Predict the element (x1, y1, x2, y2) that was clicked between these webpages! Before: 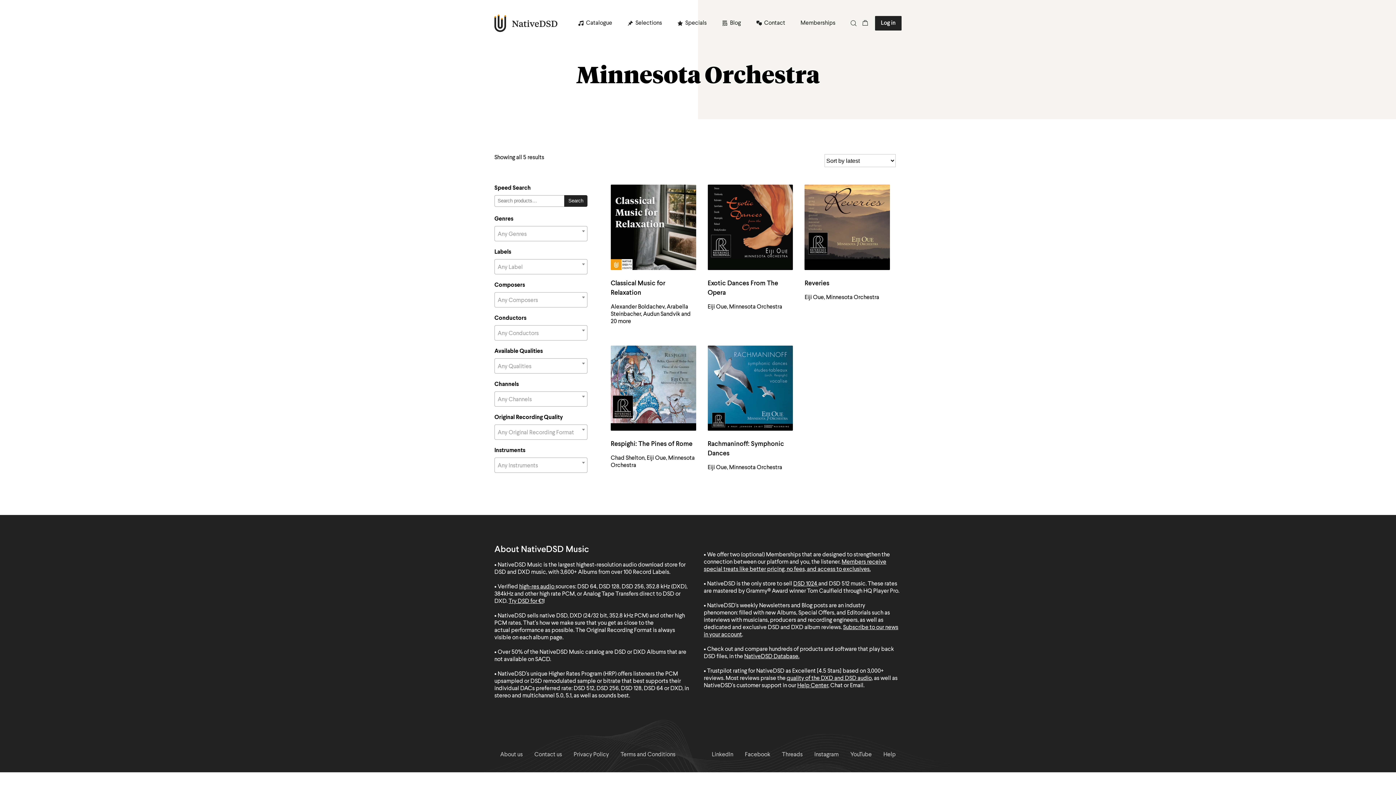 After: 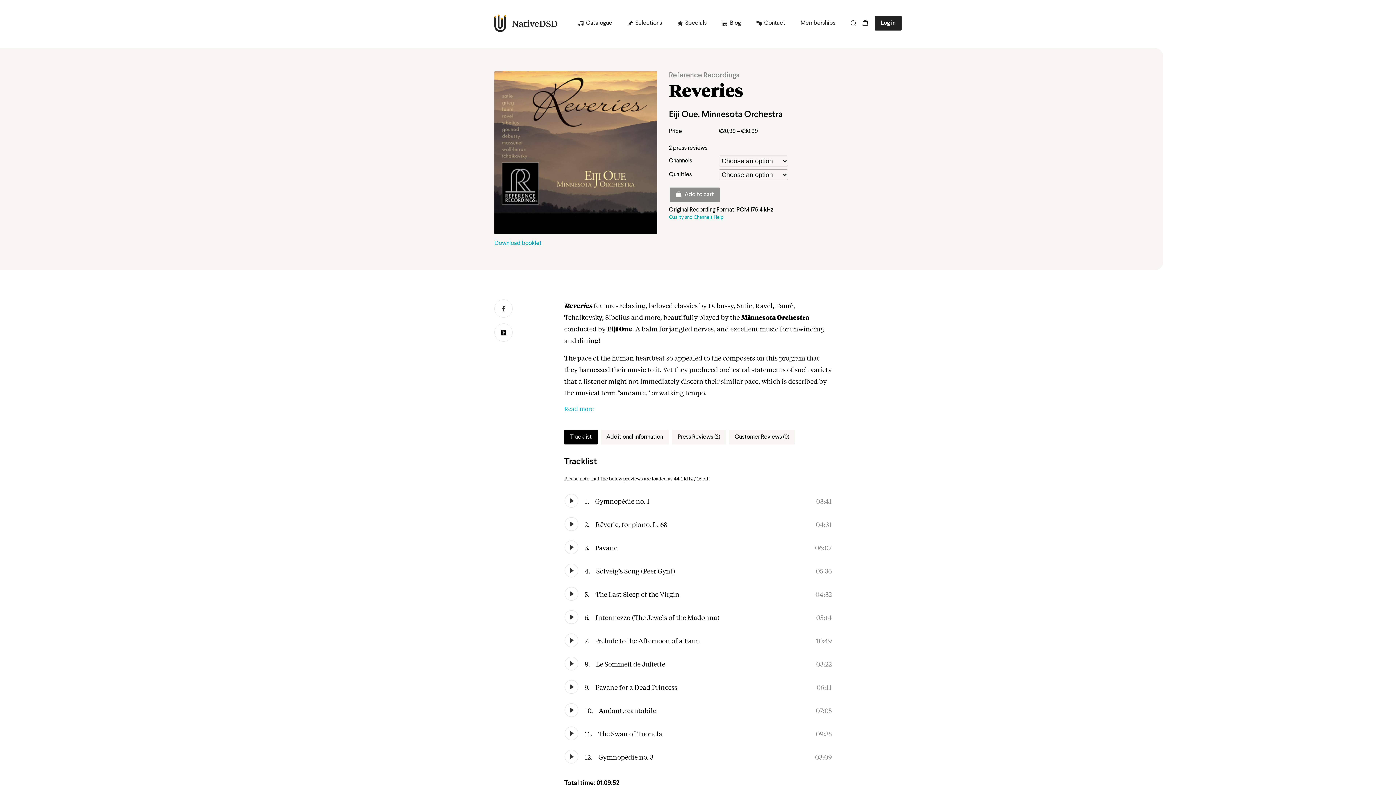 Action: bbox: (804, 184, 890, 270)